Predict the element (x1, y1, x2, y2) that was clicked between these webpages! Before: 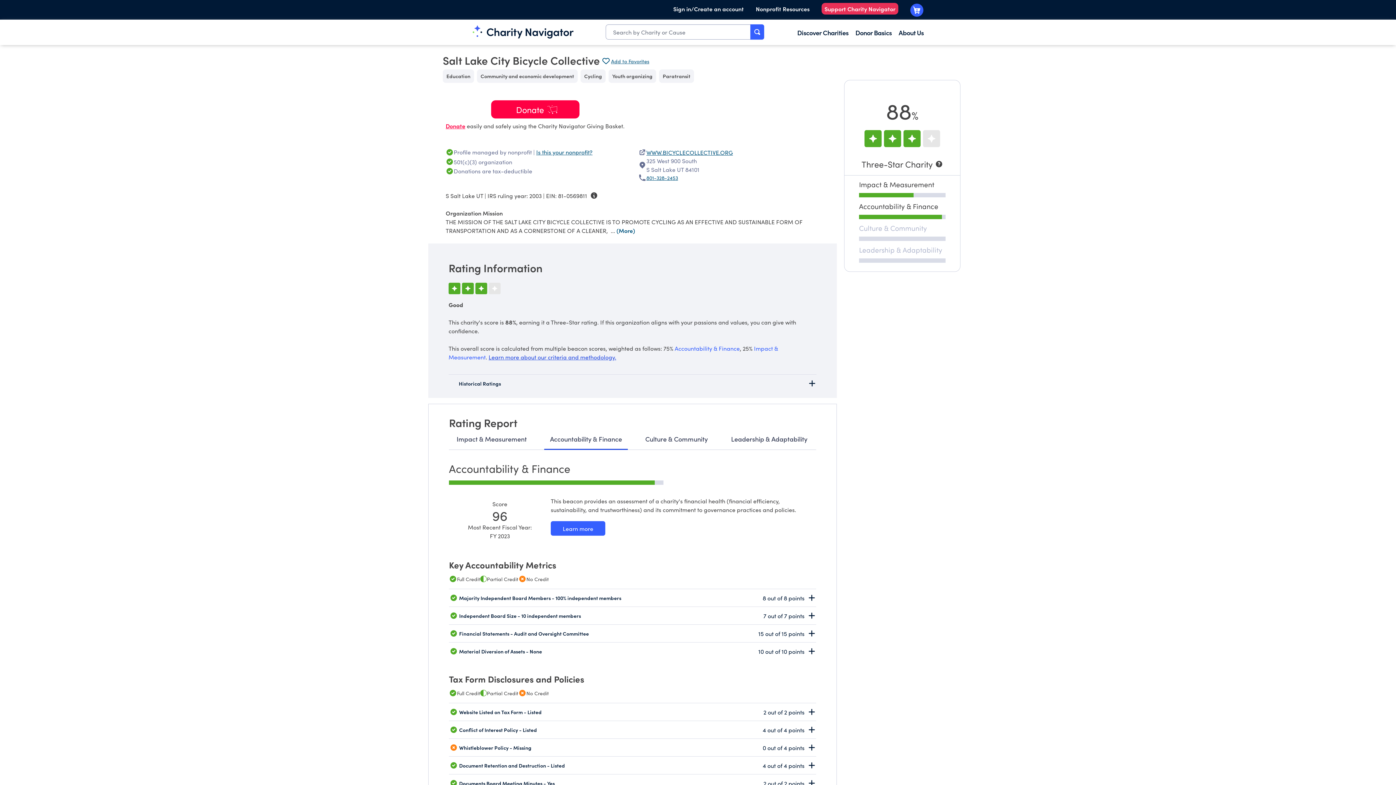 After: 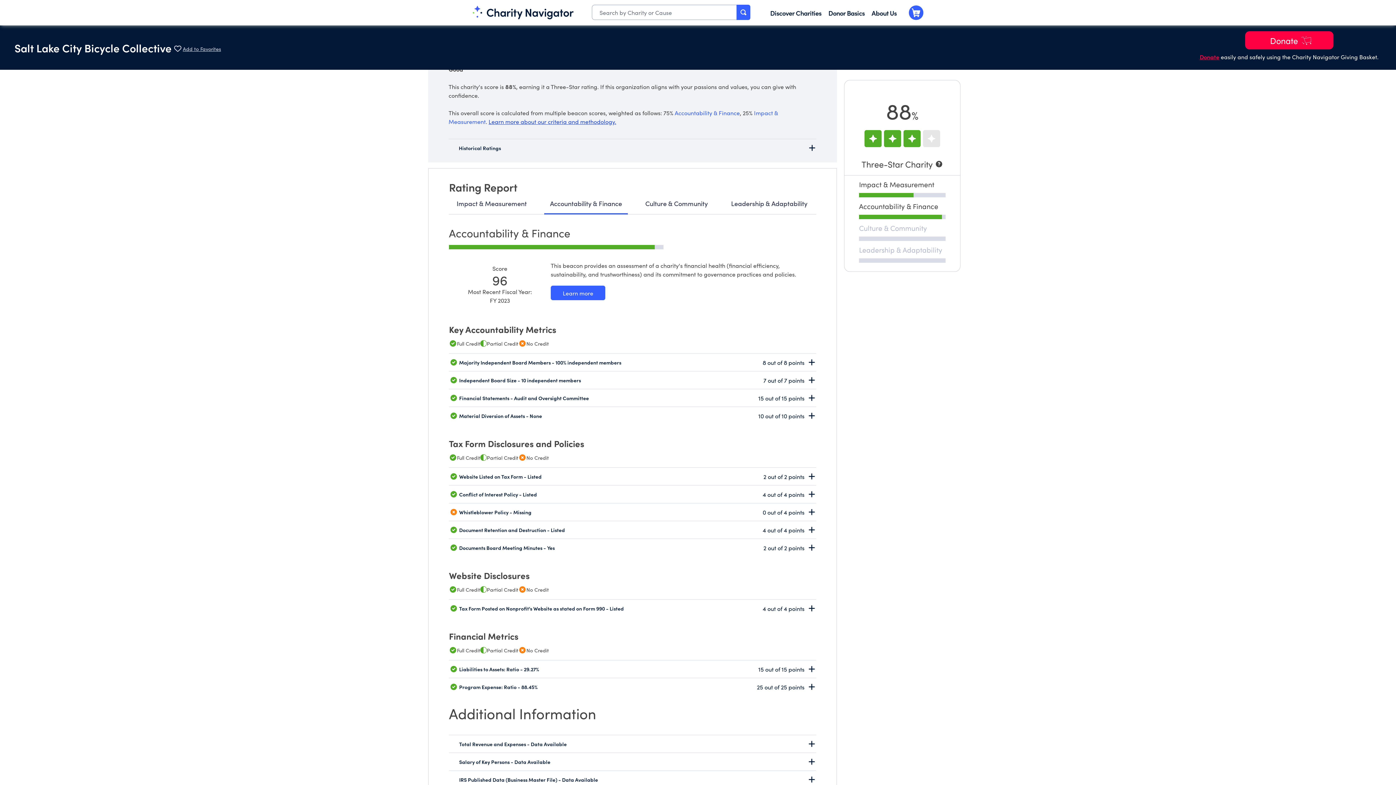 Action: bbox: (861, 156, 943, 172) label: Three-Star Charity